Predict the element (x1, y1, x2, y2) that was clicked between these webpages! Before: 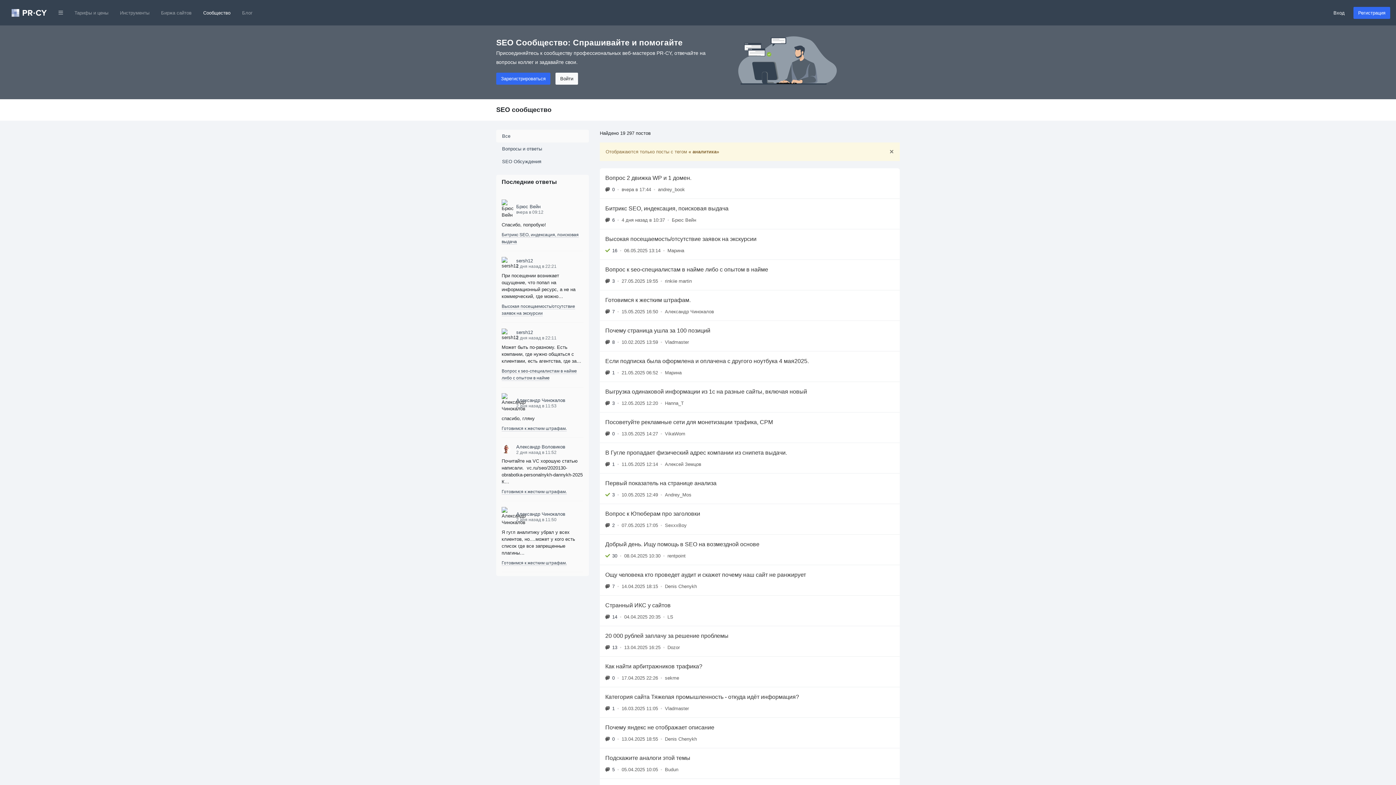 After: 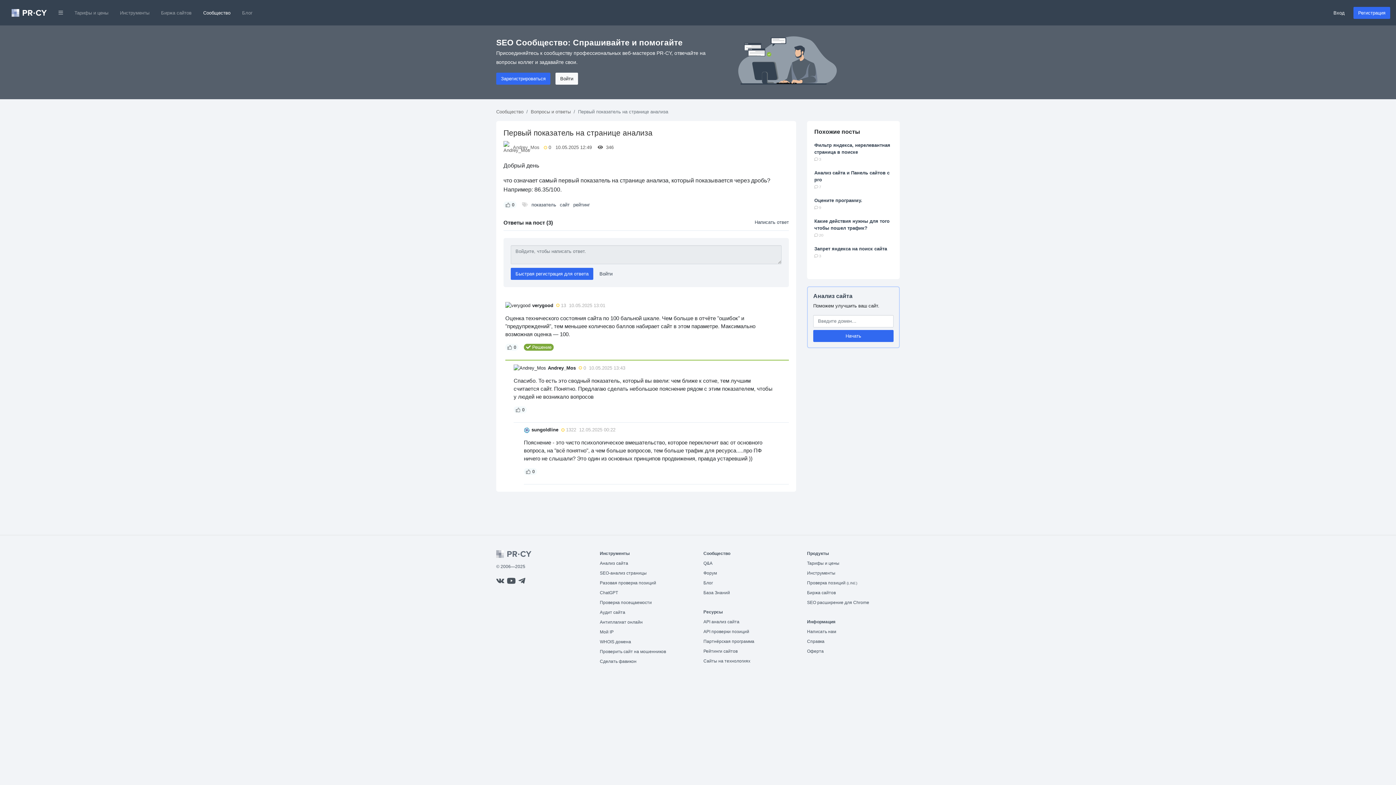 Action: label: Первый показатель на странице анализа
3
•
10.05.2025 12:49
•
Andrey_Mos bbox: (600, 473, 900, 504)